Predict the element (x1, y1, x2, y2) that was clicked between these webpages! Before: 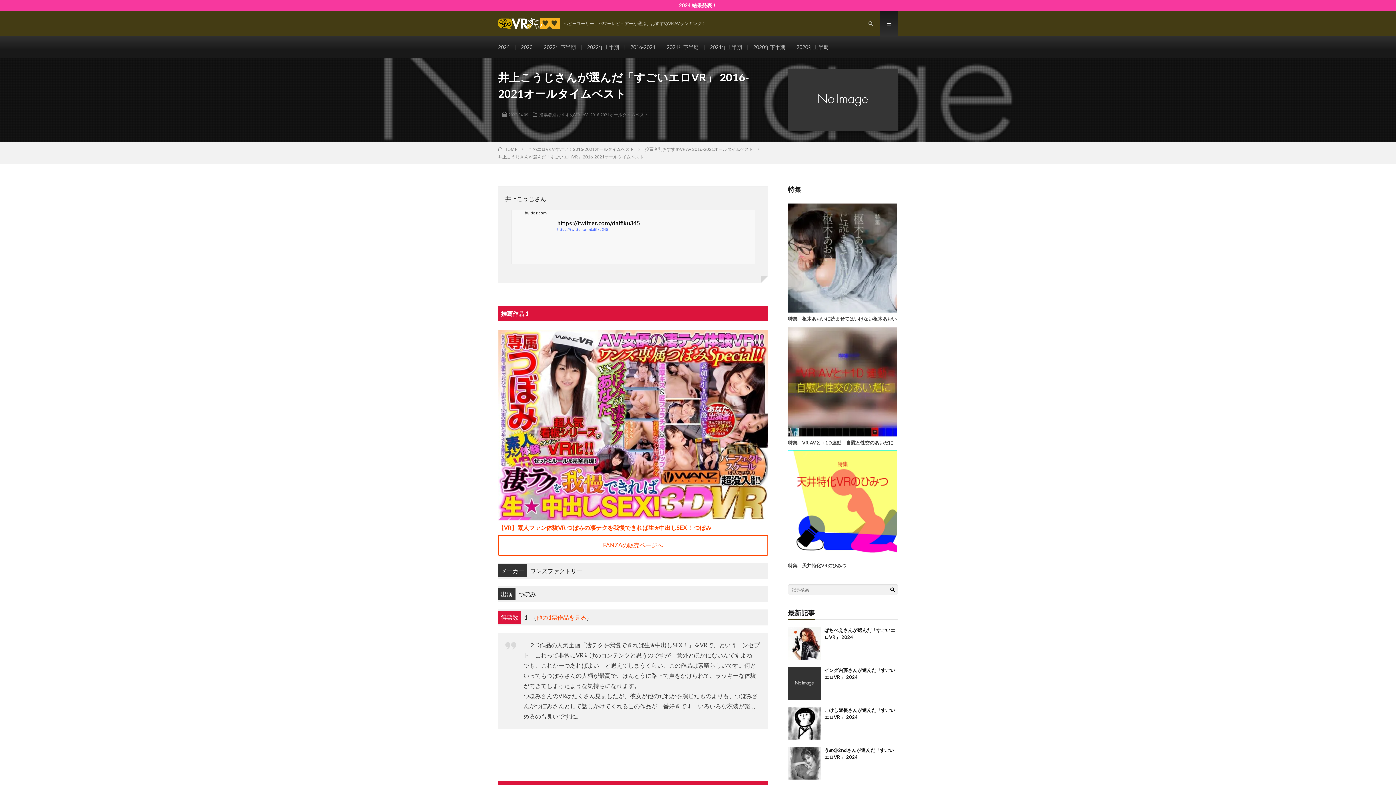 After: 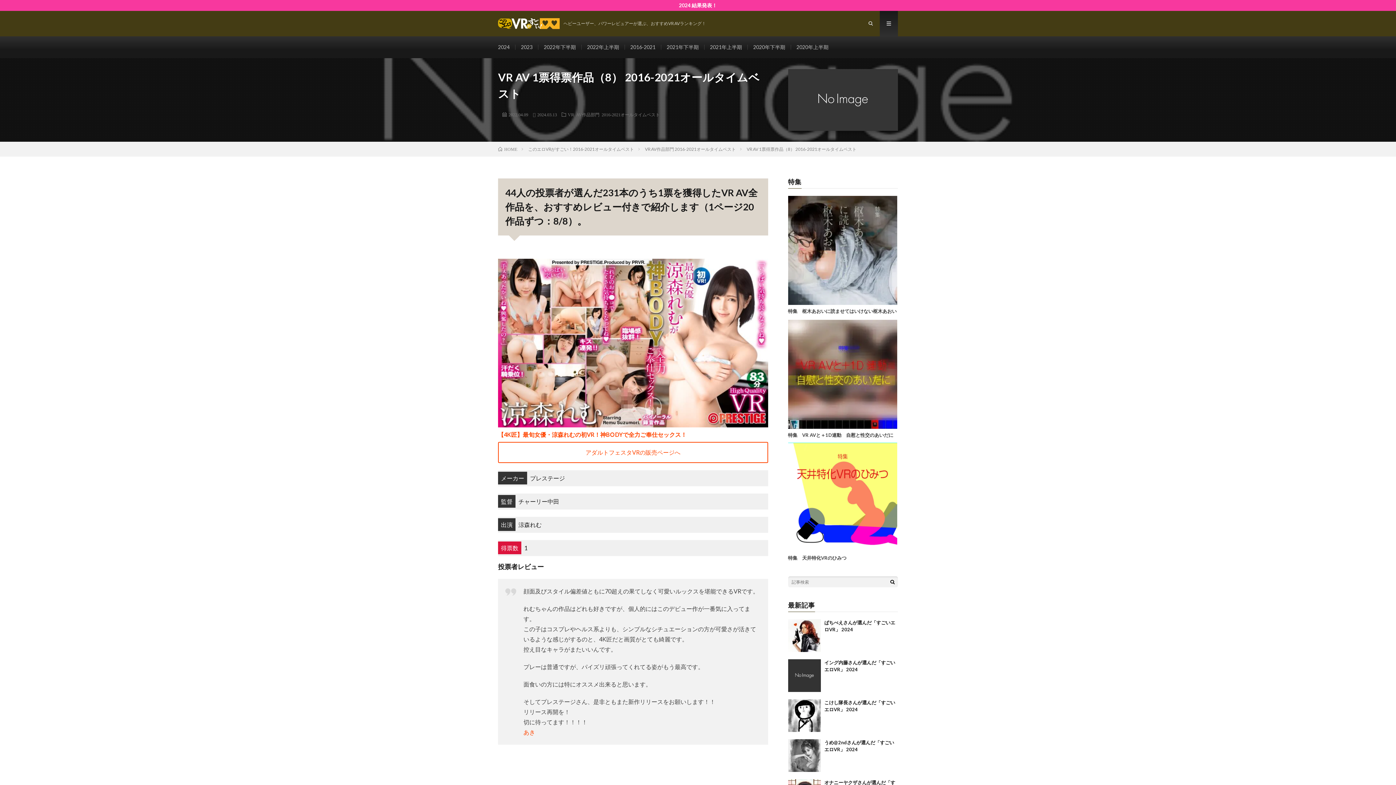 Action: label: 他の1票作品を見る bbox: (536, 614, 586, 621)